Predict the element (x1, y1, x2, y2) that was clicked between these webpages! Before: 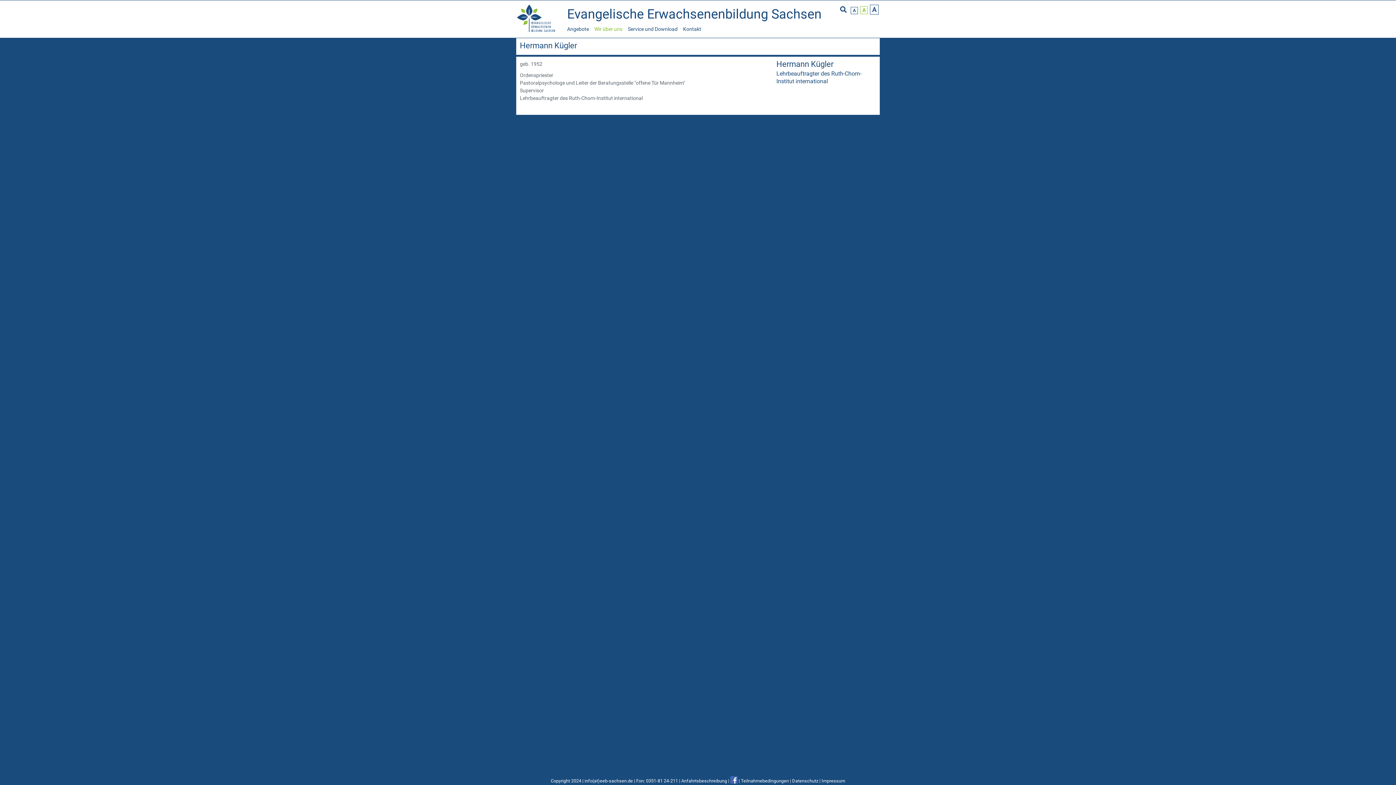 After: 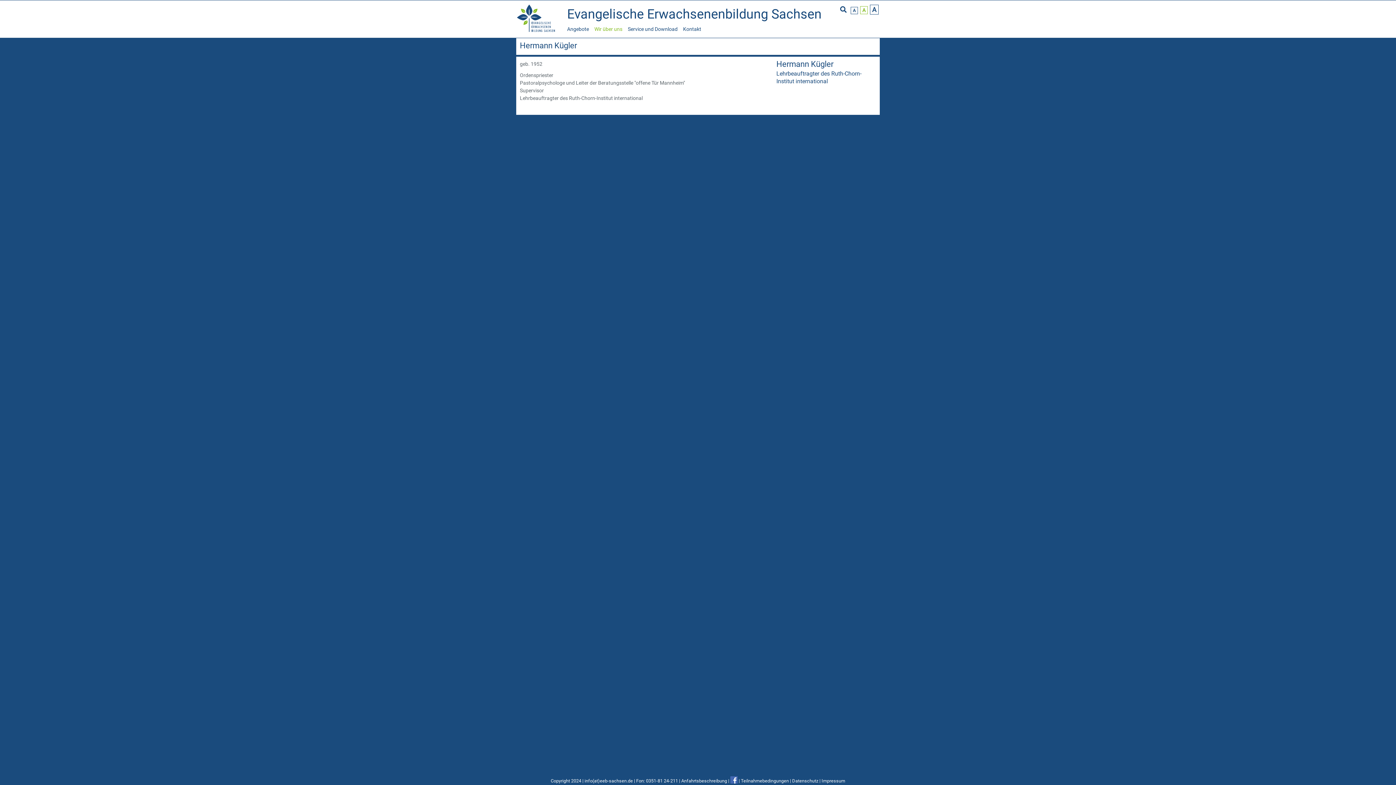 Action: bbox: (730, 778, 737, 784)